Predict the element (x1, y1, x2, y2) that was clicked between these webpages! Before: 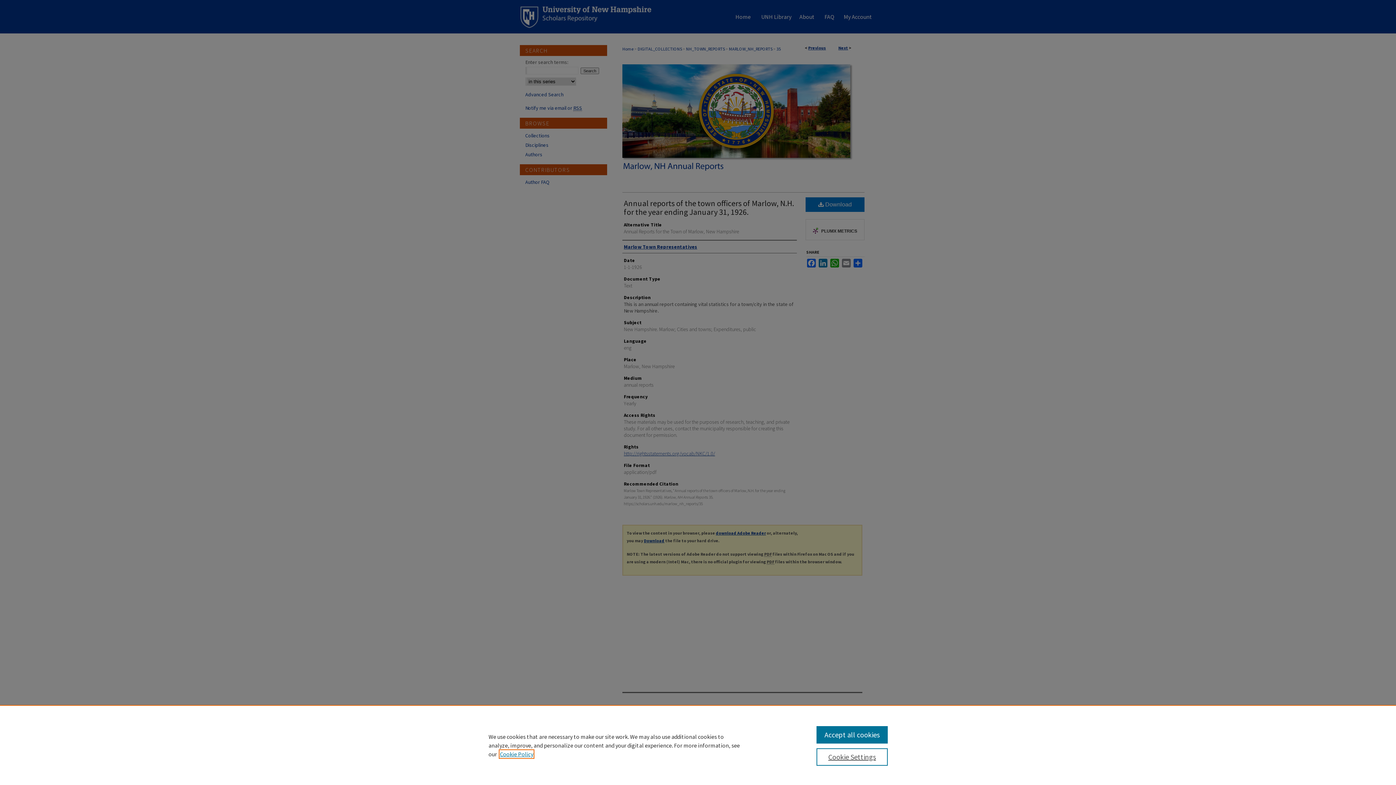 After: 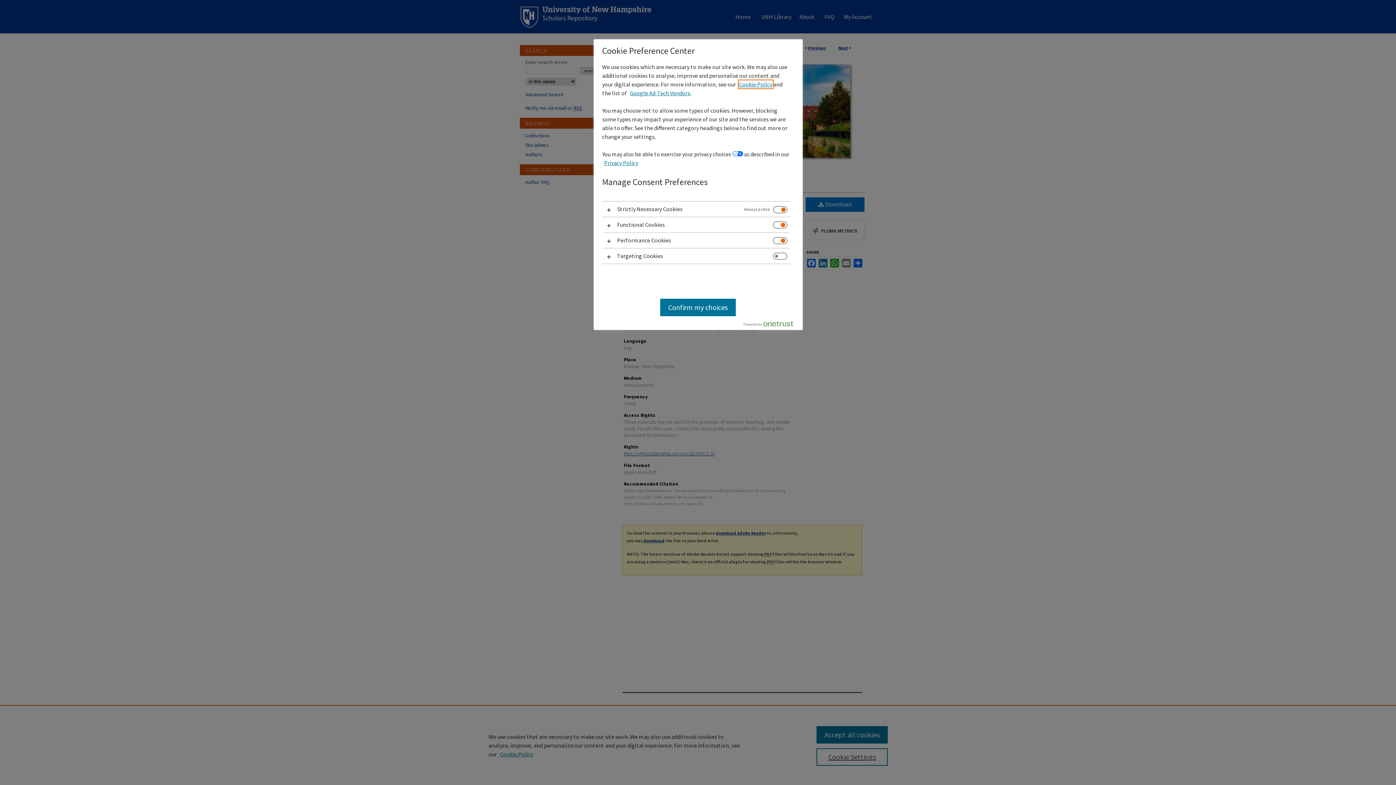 Action: label: Cookie Settings bbox: (816, 748, 887, 766)